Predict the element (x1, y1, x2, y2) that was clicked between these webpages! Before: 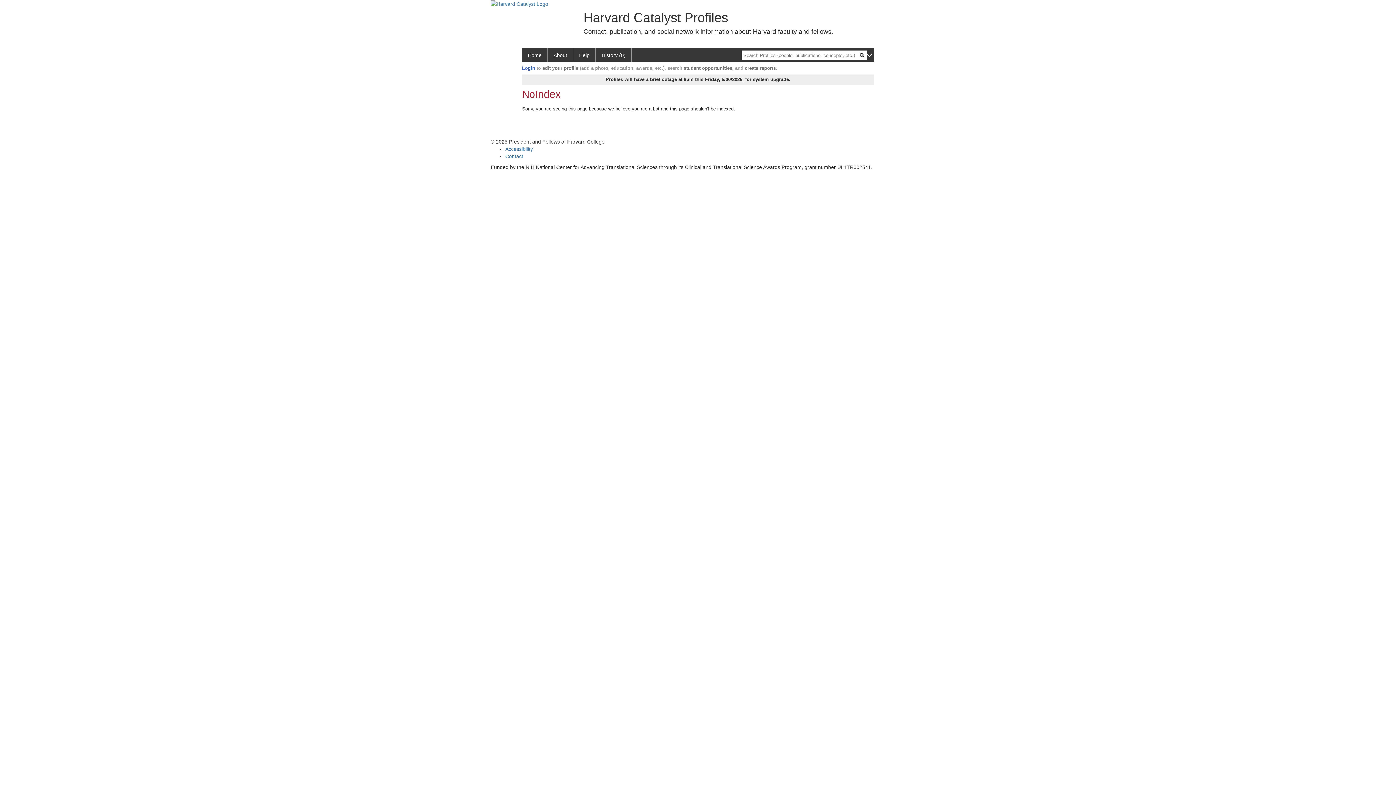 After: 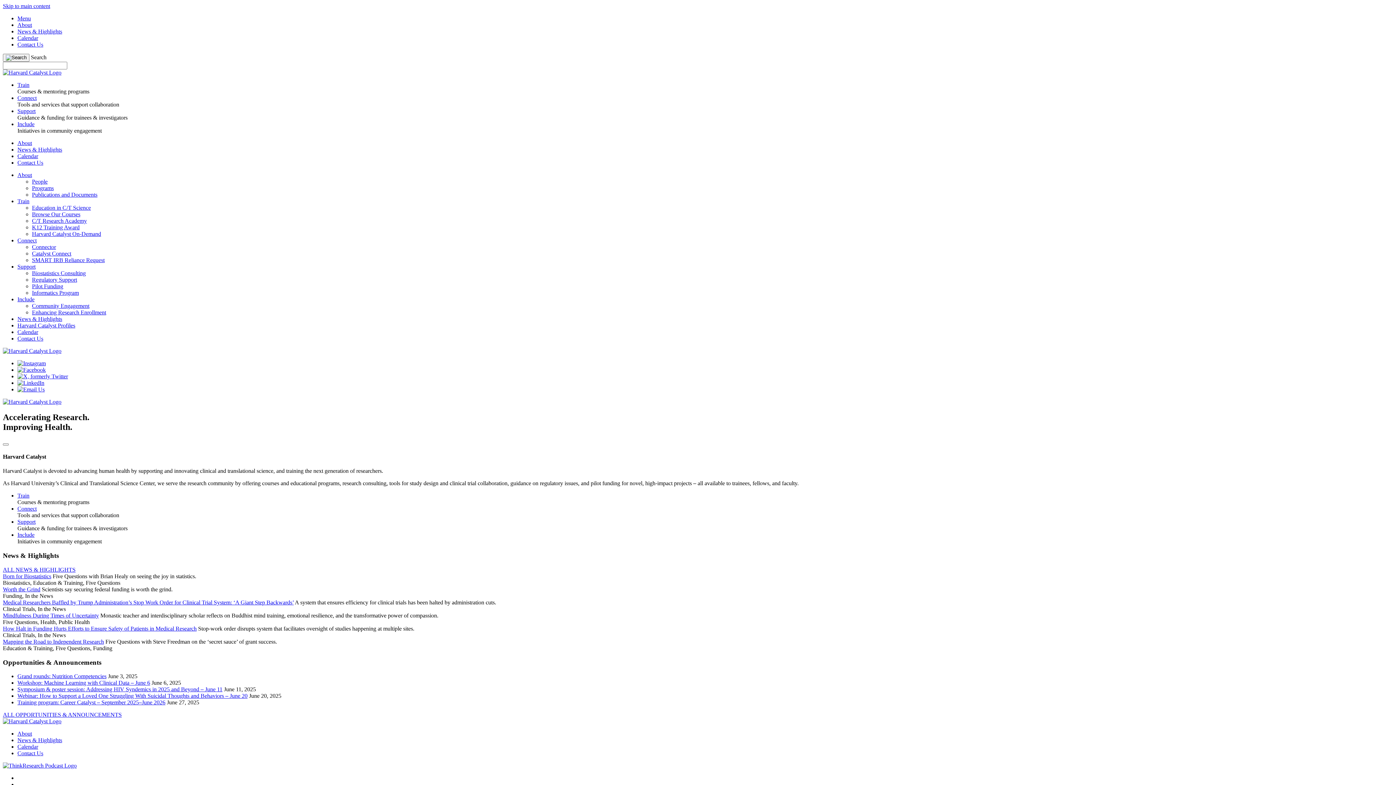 Action: bbox: (490, 0, 548, 6)